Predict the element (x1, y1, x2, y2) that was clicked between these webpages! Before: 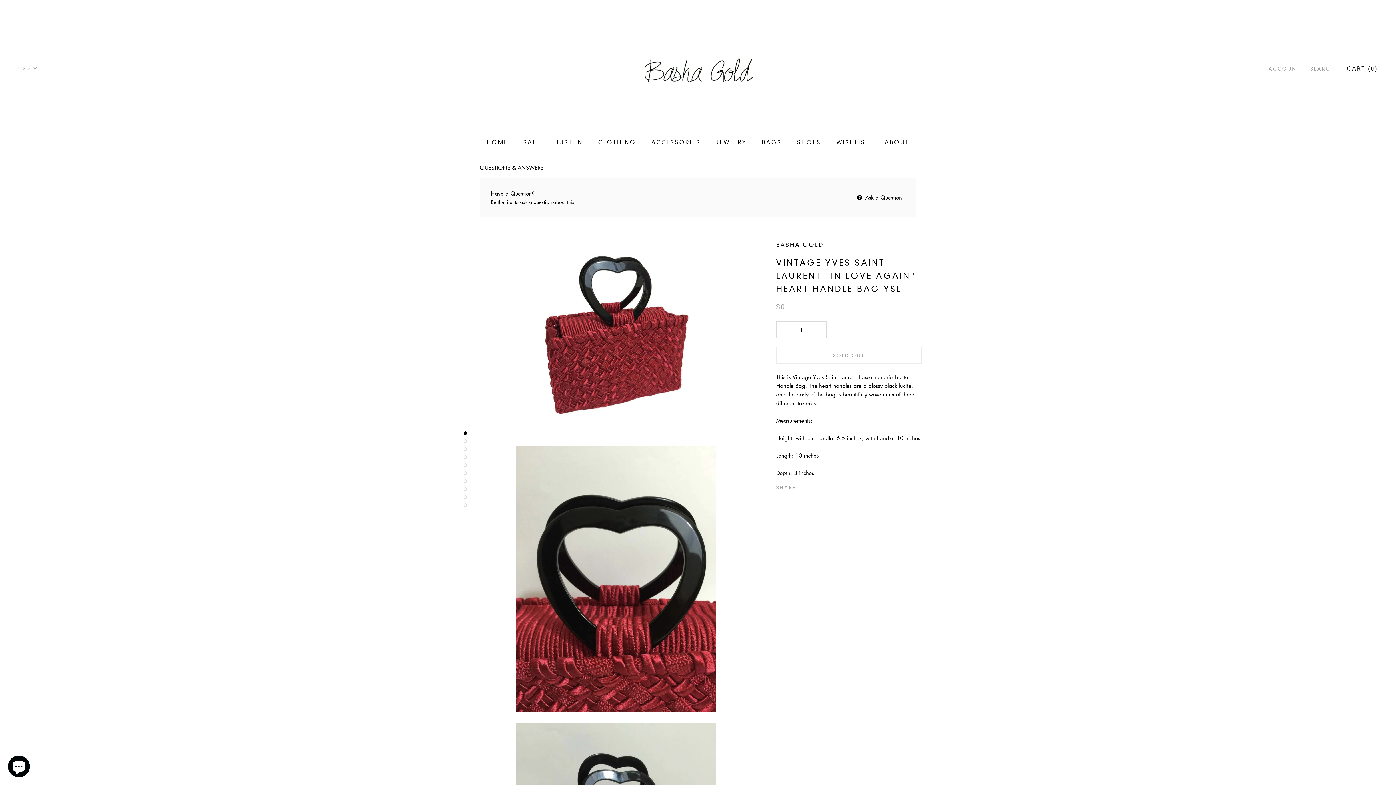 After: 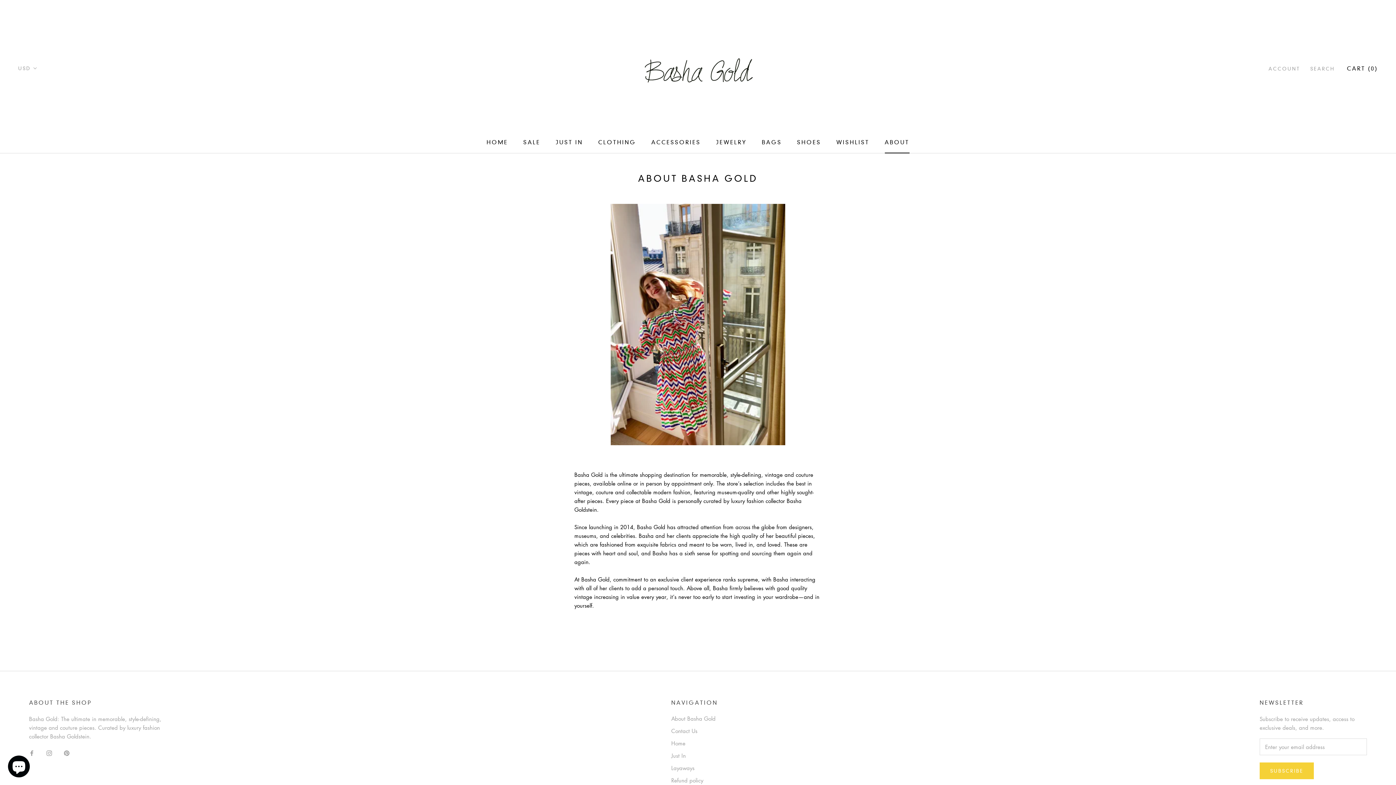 Action: label: ABOUT
ABOUT bbox: (884, 139, 909, 145)